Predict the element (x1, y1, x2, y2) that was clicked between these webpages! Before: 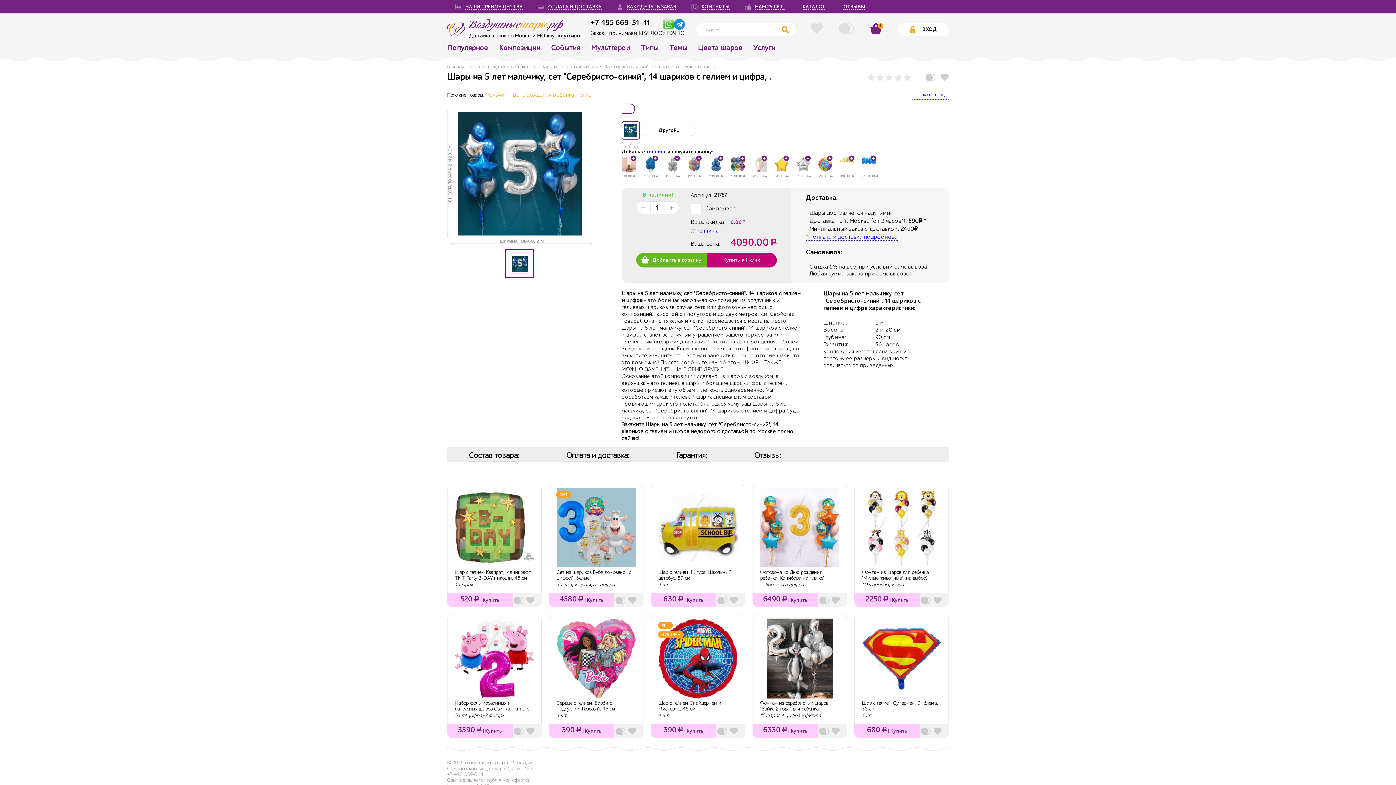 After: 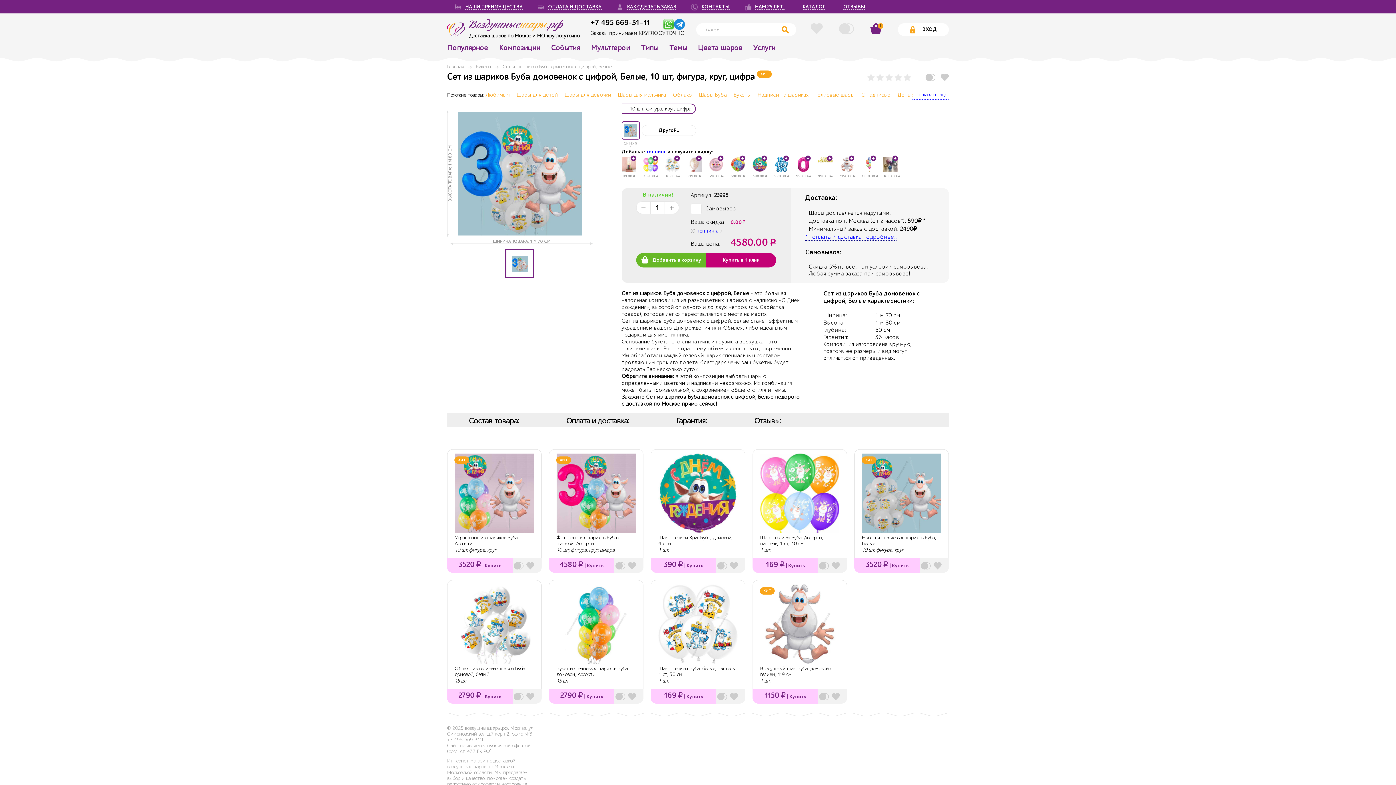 Action: label:   bbox: (556, 488, 636, 568)